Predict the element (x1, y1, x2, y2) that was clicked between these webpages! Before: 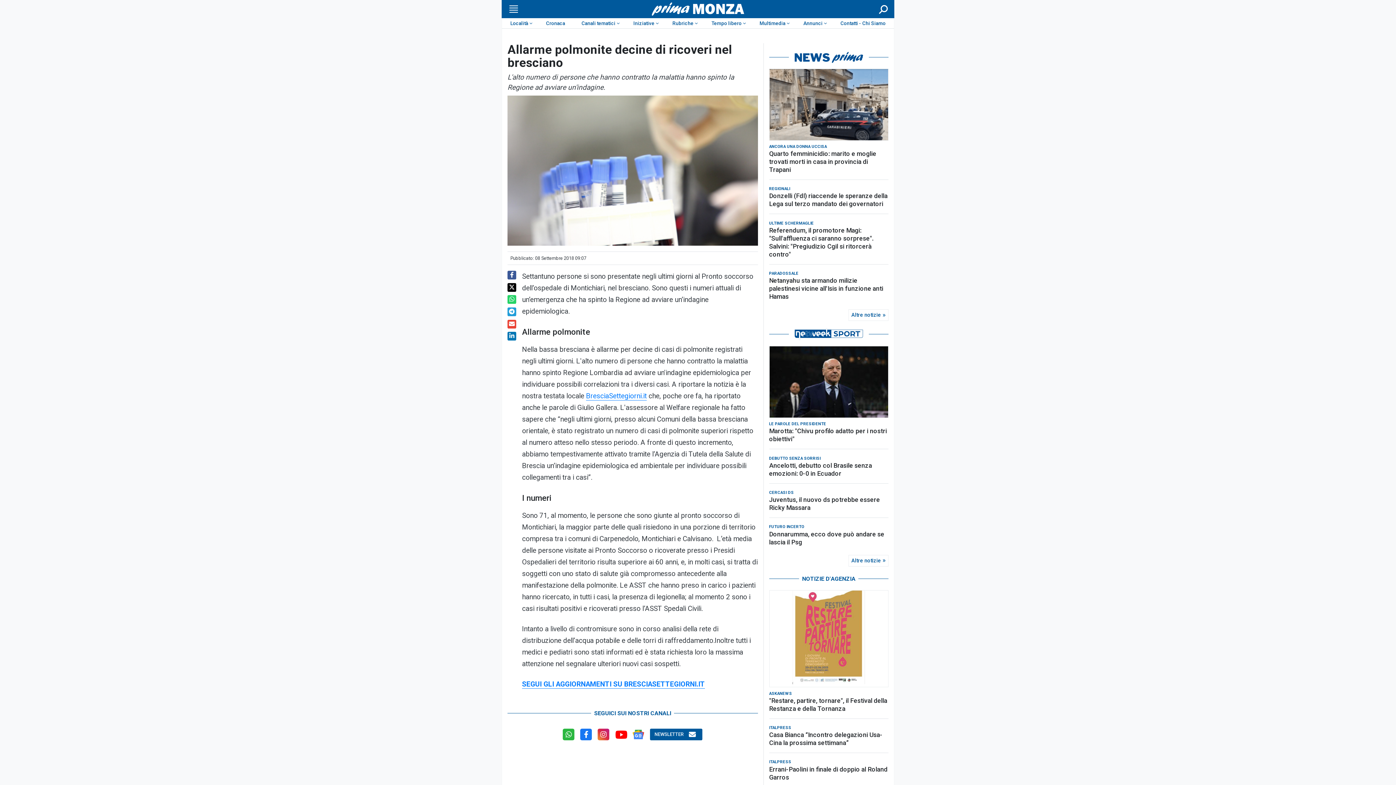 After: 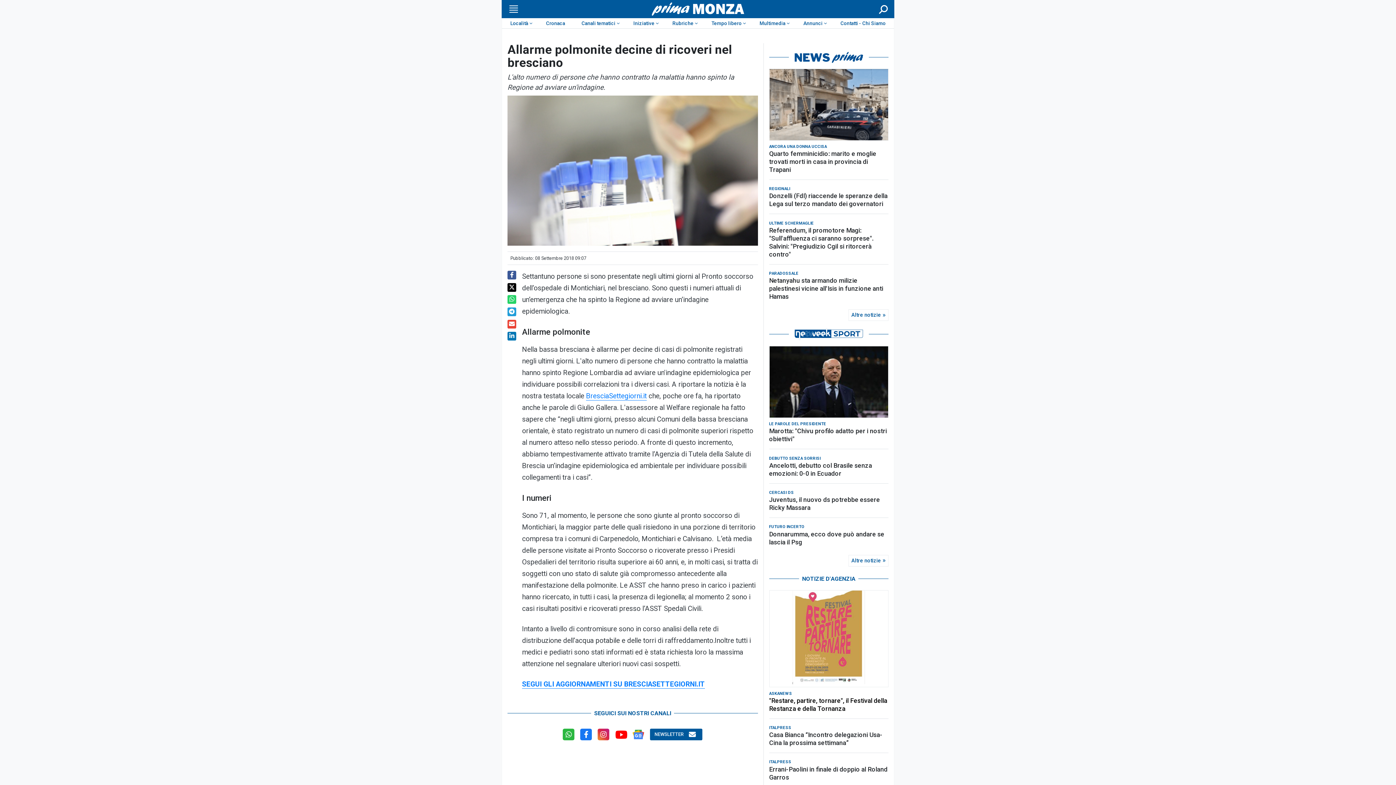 Action: bbox: (769, 697, 888, 713) label: "Restare, partire, tornare", il Festival della Restanza e della Tornanza